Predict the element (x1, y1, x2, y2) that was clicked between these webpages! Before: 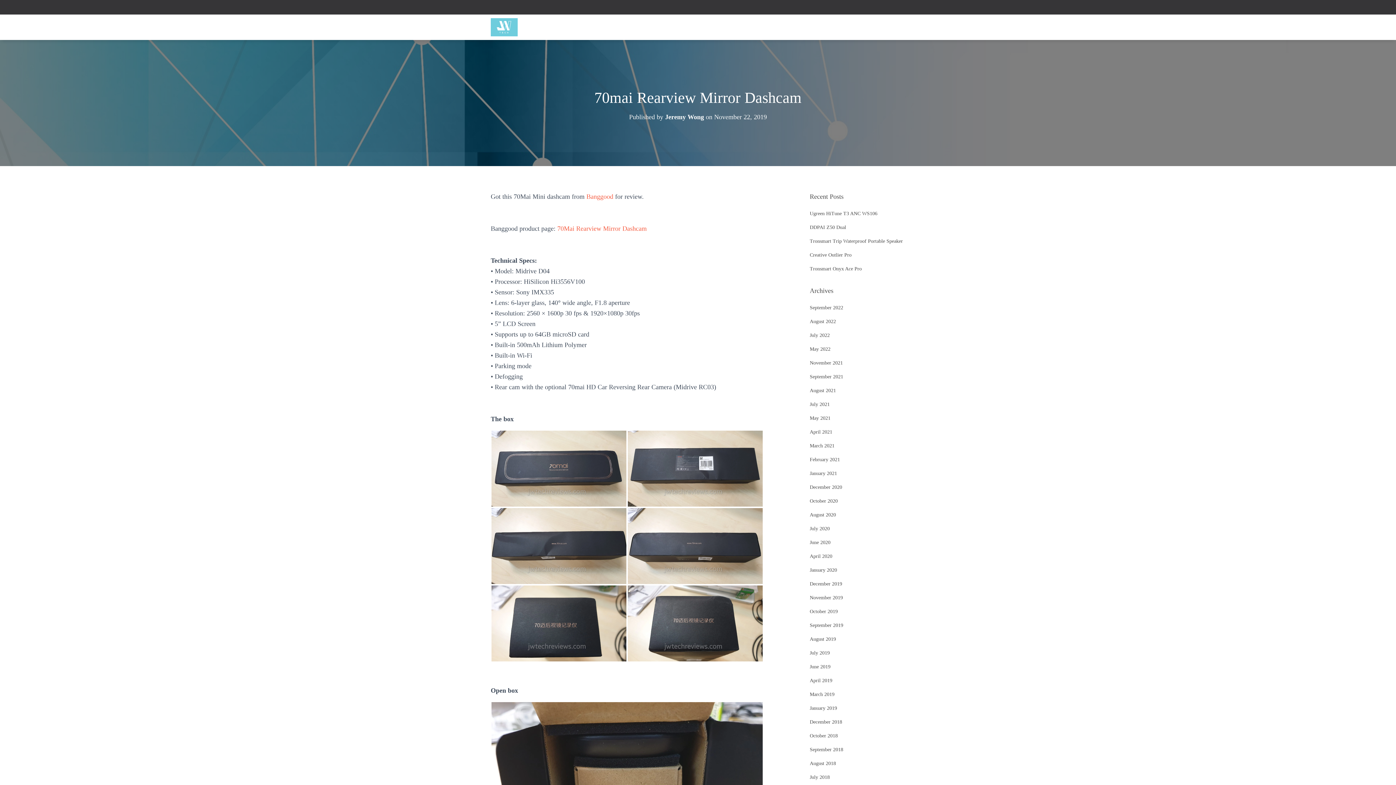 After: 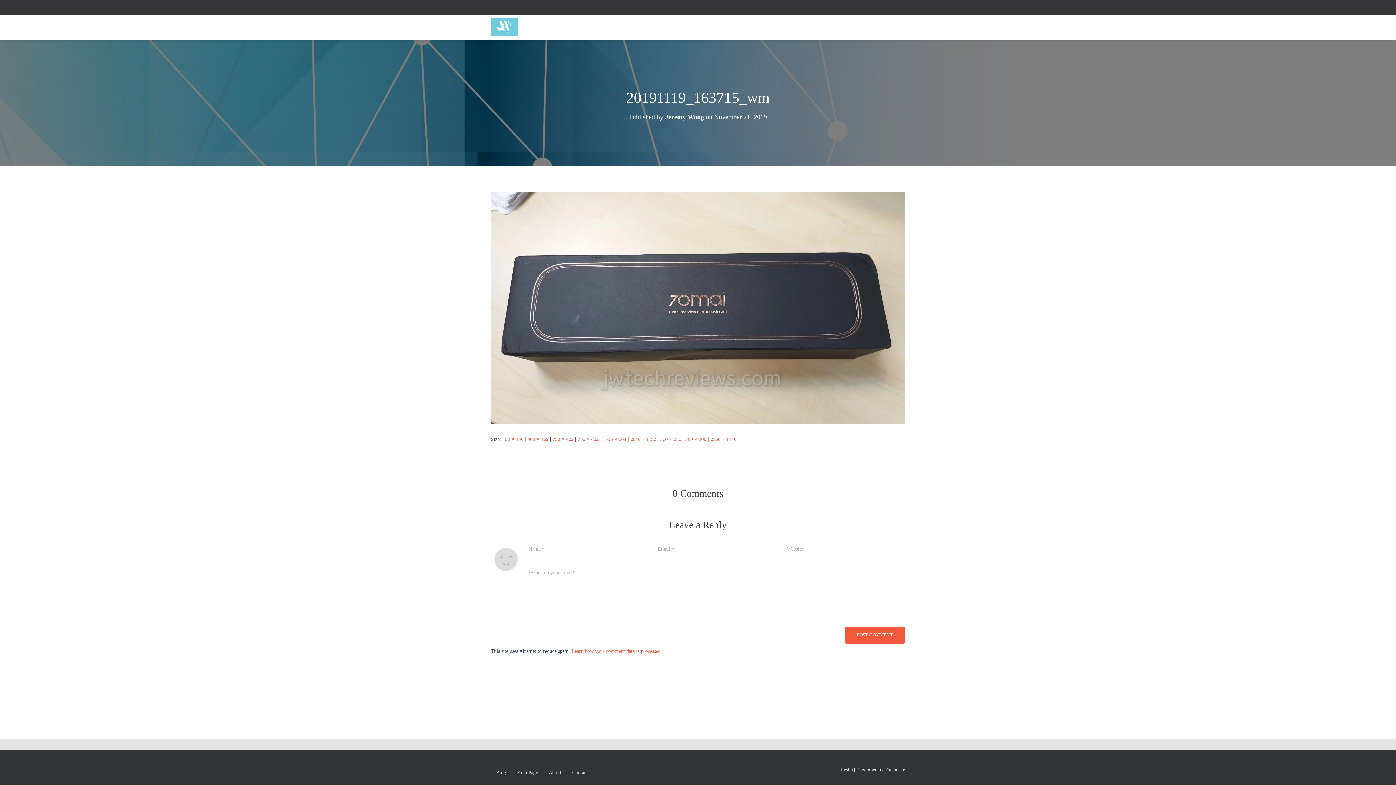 Action: bbox: (490, 464, 627, 471)